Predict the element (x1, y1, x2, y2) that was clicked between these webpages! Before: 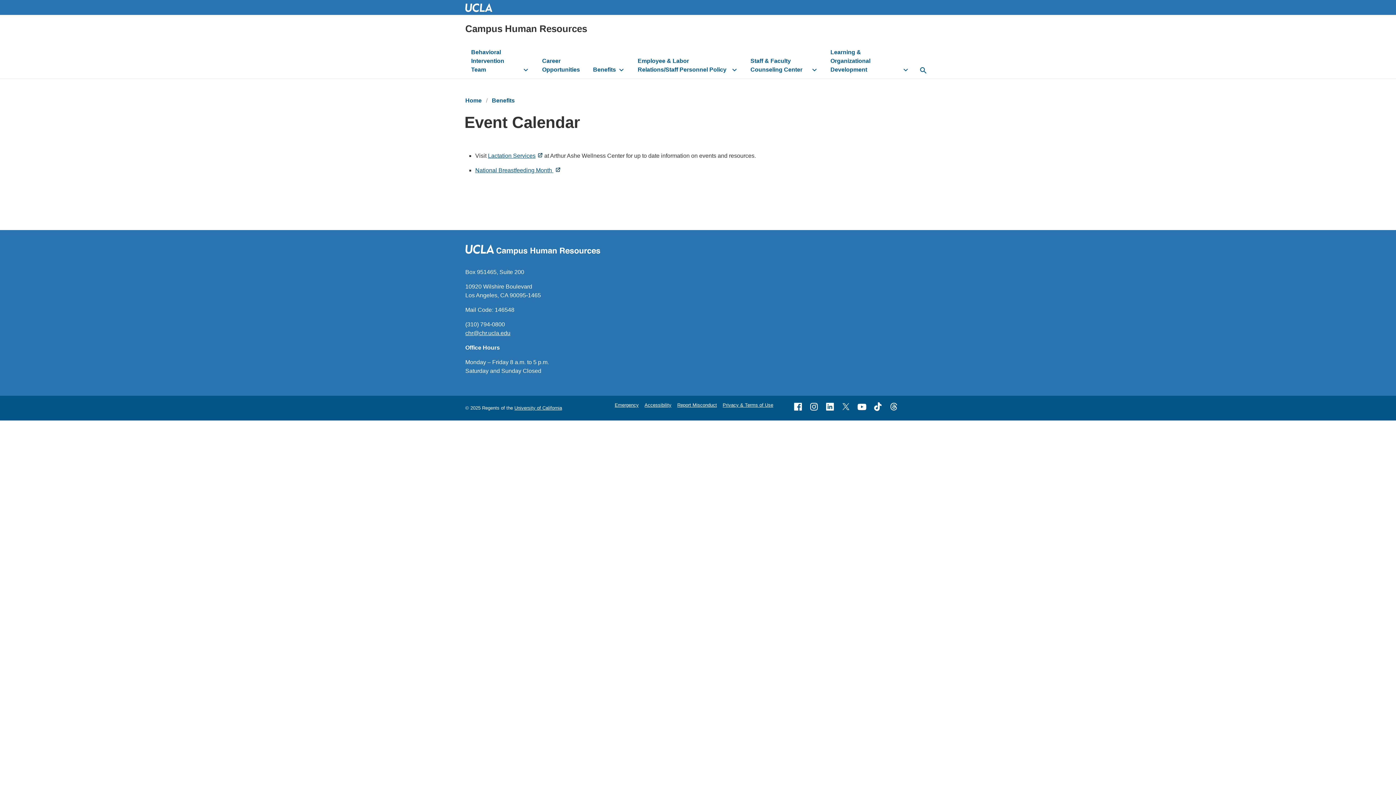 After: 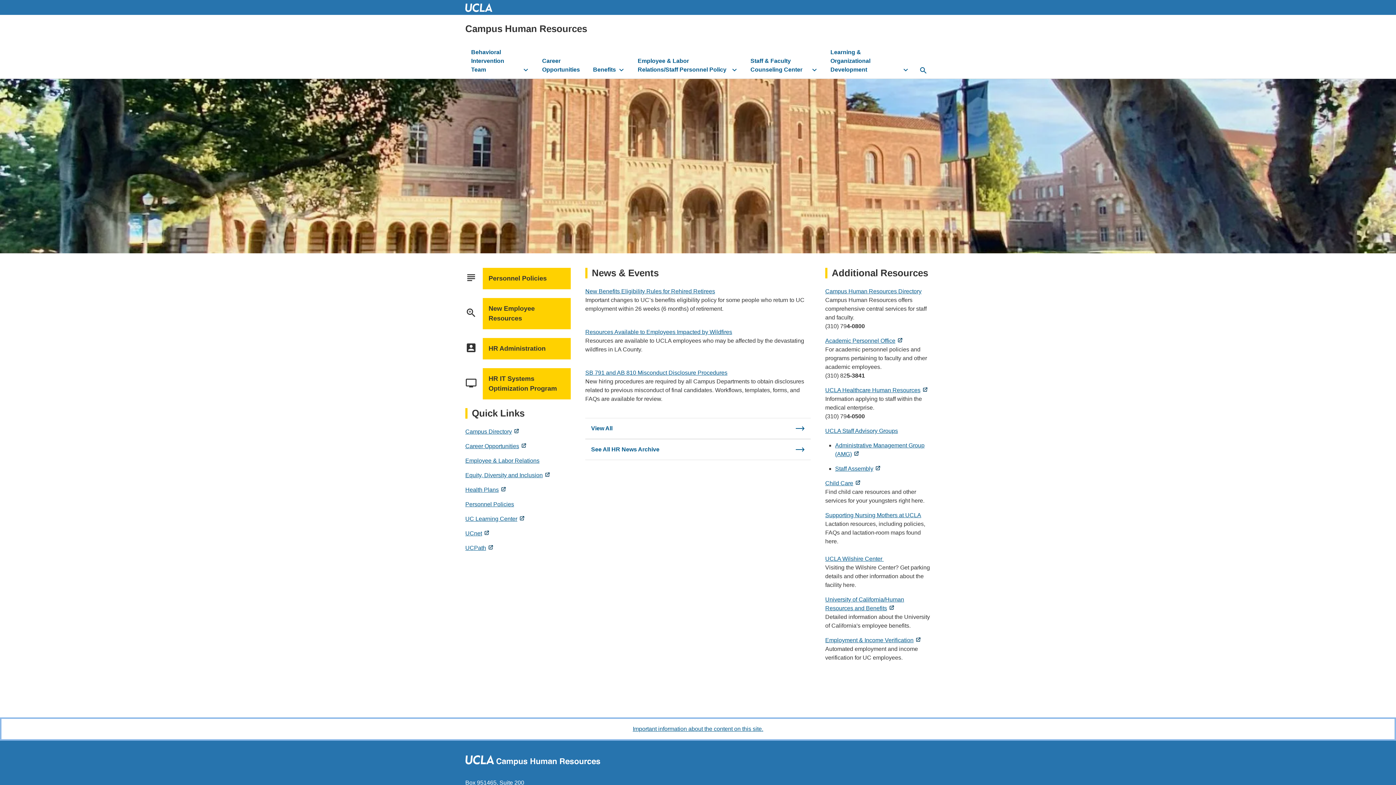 Action: bbox: (465, 246, 601, 253)